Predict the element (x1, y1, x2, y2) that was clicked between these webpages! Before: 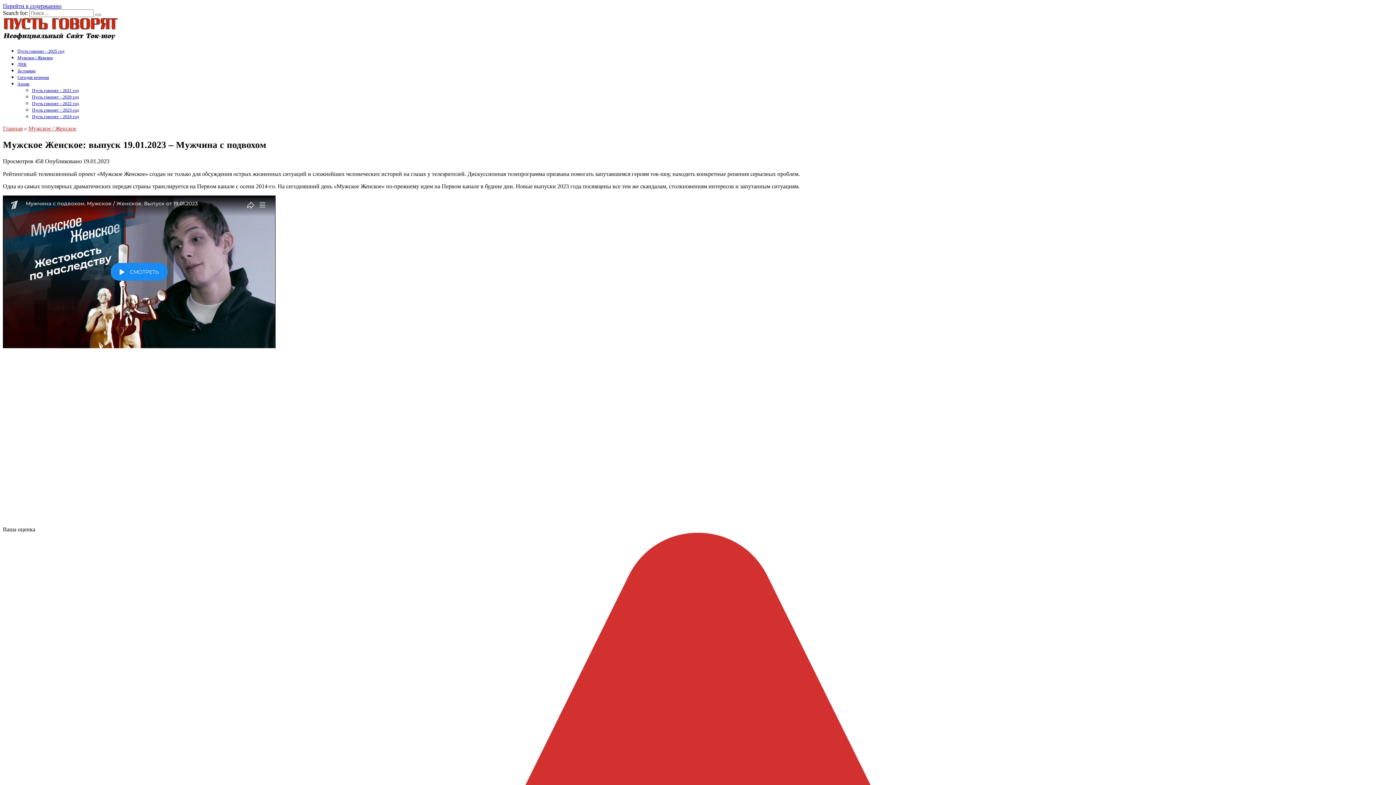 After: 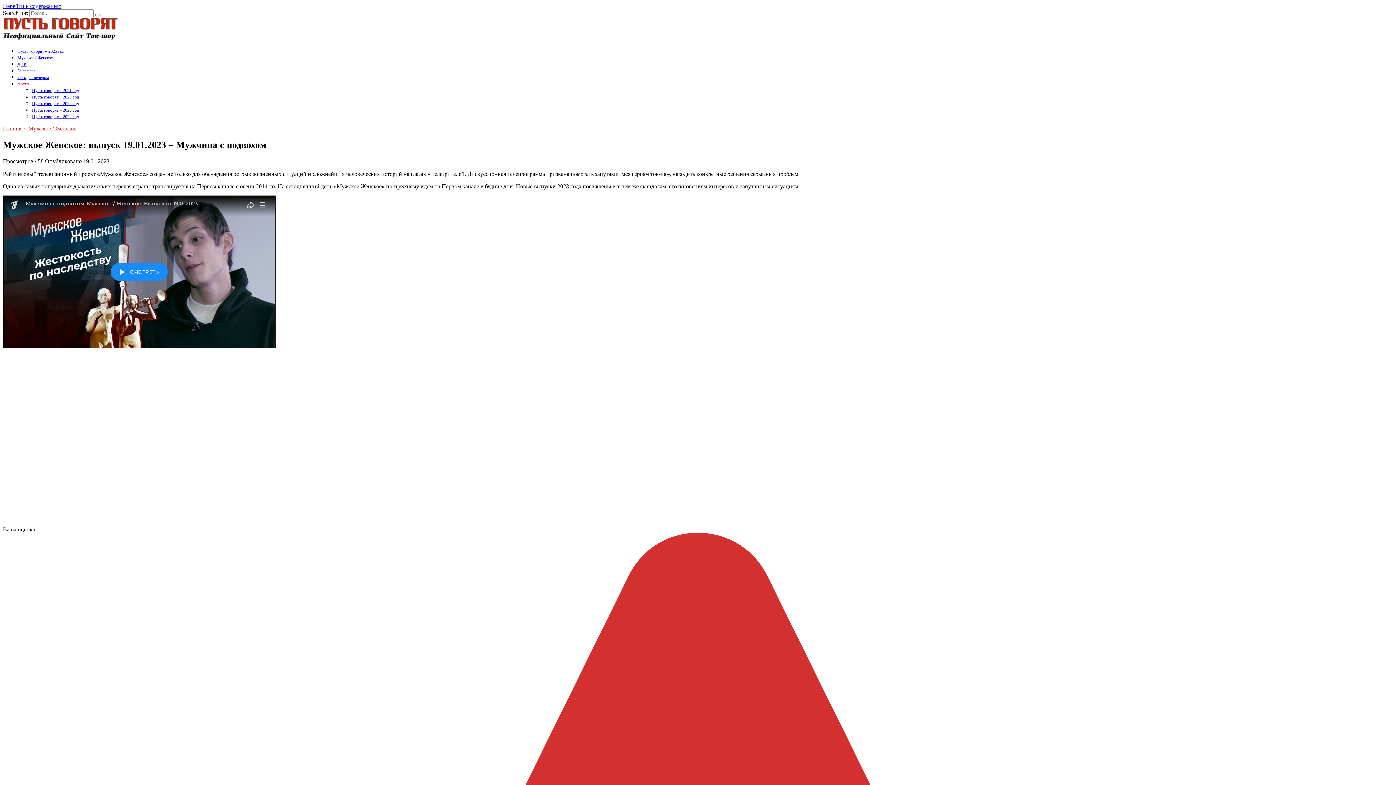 Action: label: Архив bbox: (17, 81, 29, 86)